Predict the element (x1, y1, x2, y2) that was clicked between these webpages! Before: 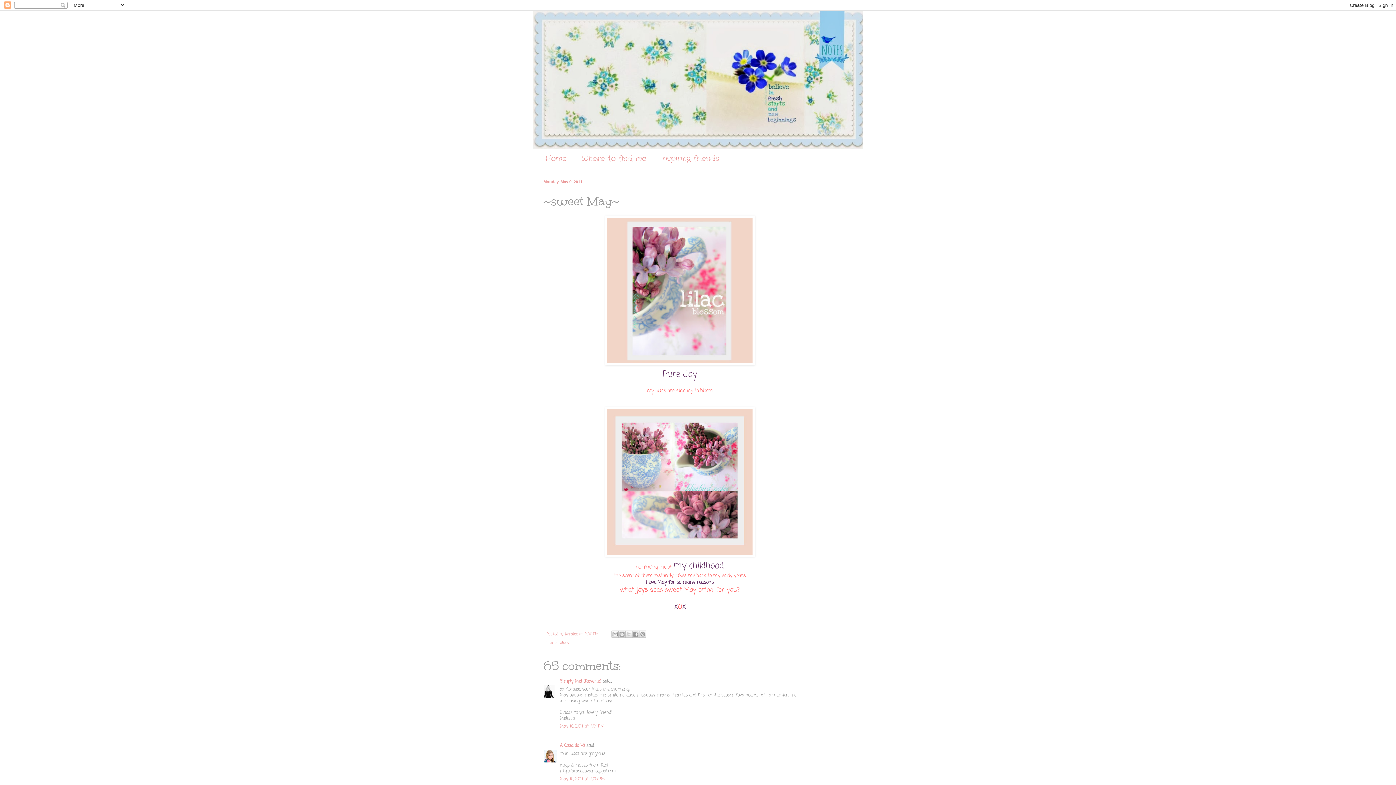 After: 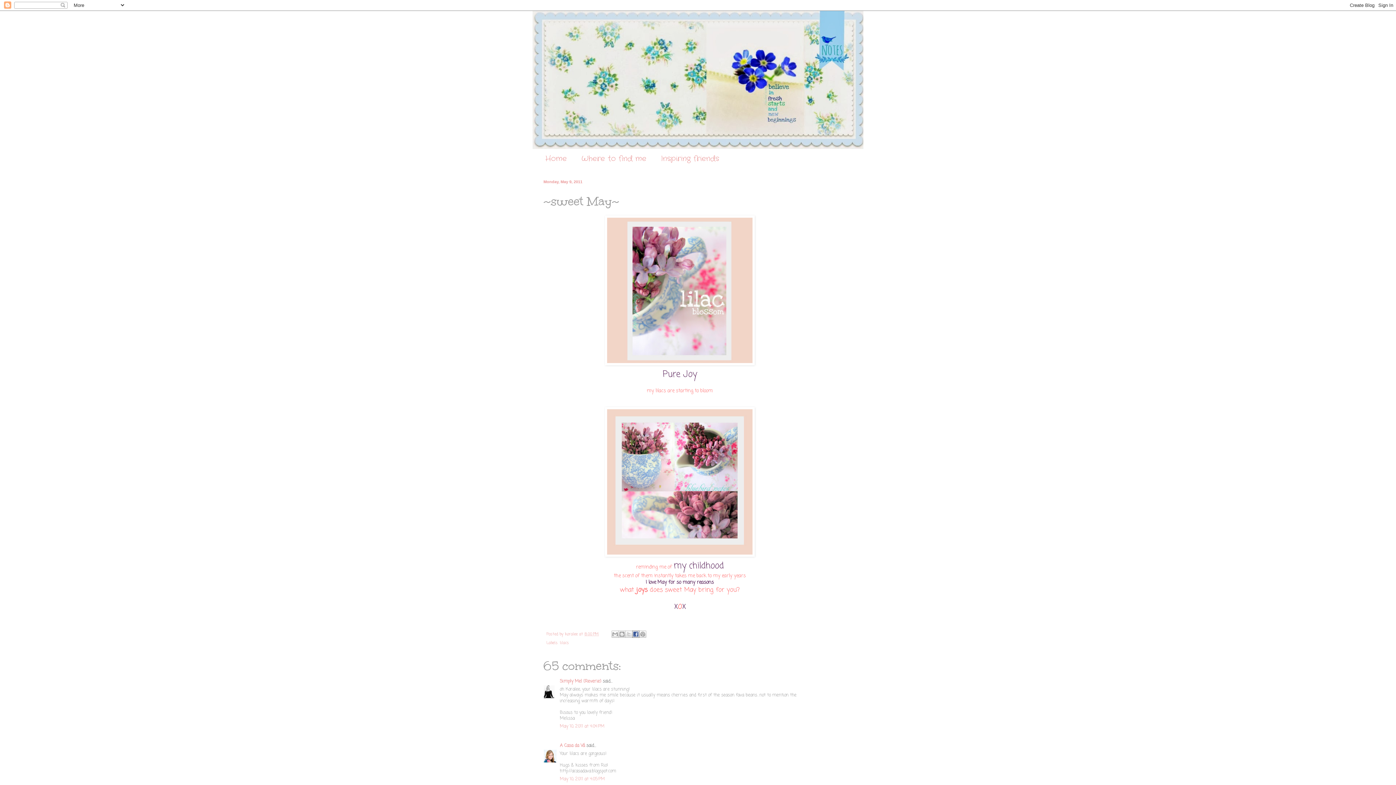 Action: label: Share to Facebook bbox: (632, 630, 639, 638)